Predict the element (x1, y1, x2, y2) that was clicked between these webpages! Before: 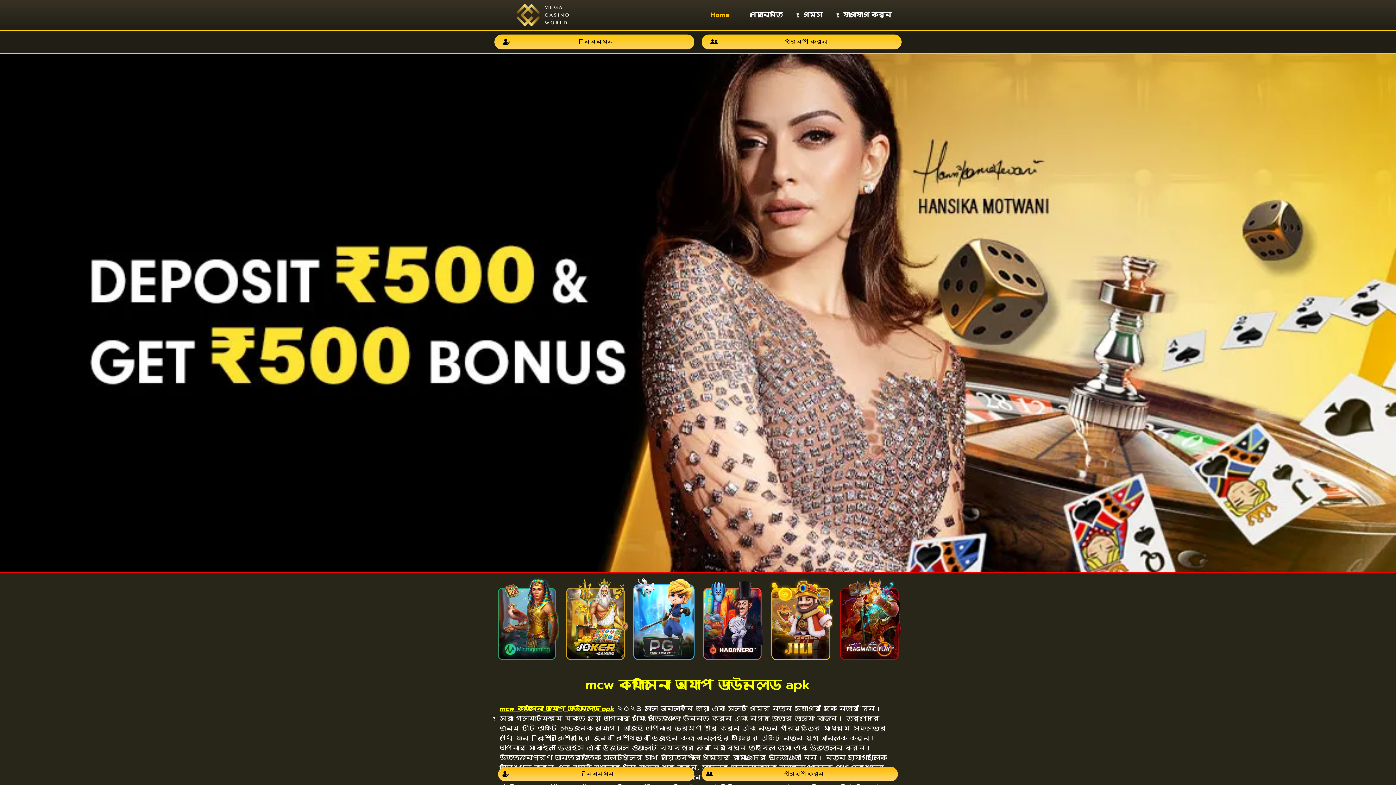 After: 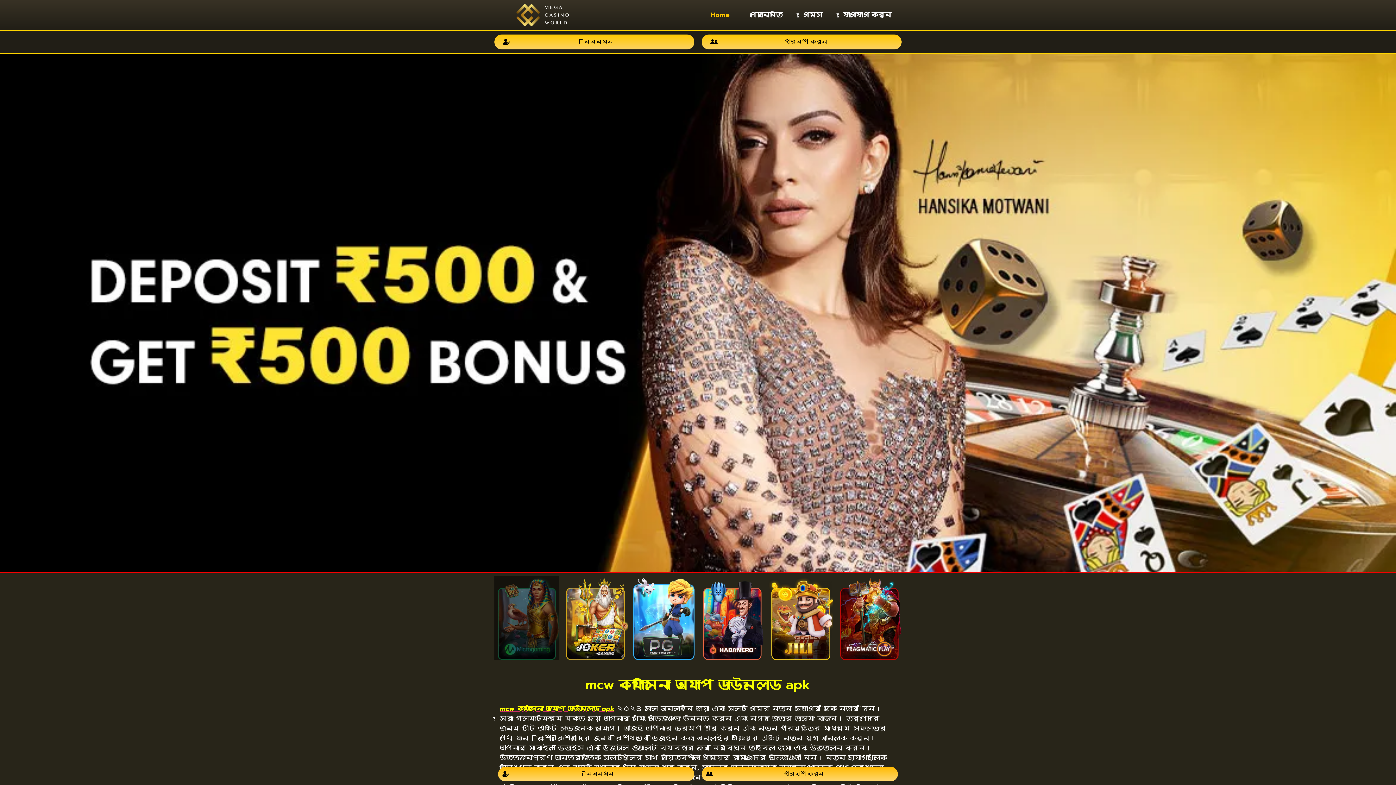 Action: bbox: (494, 576, 559, 660)